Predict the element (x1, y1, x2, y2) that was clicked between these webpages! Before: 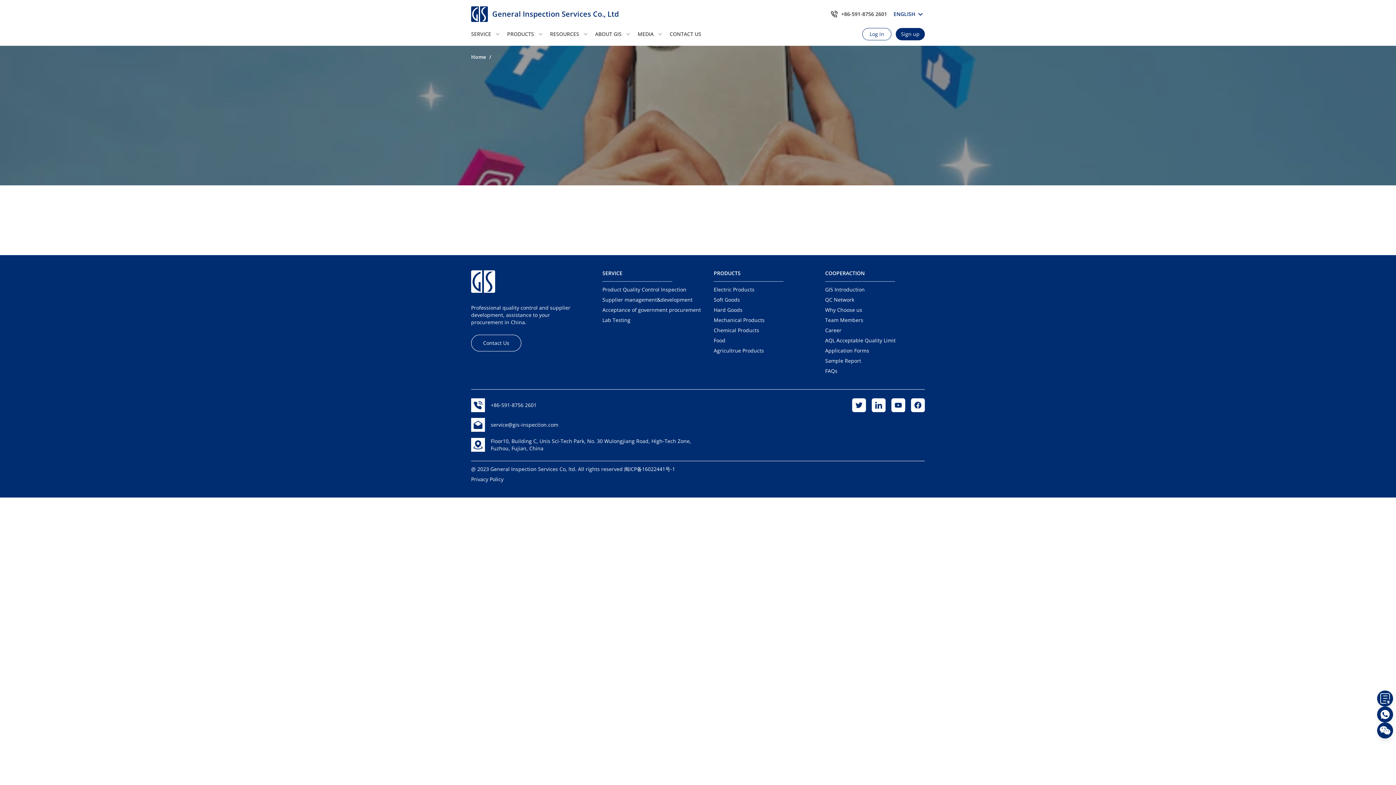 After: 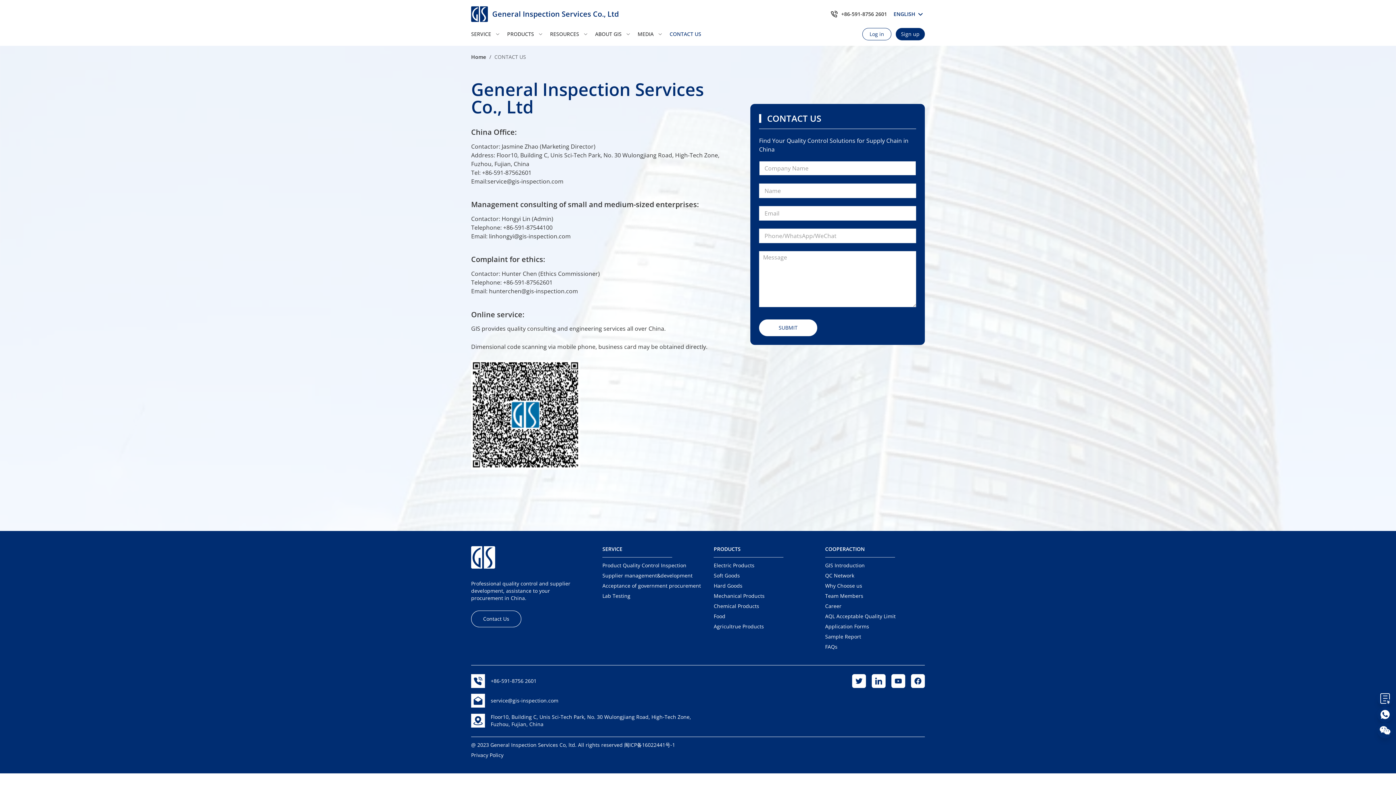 Action: label: Contact Us bbox: (471, 334, 521, 351)